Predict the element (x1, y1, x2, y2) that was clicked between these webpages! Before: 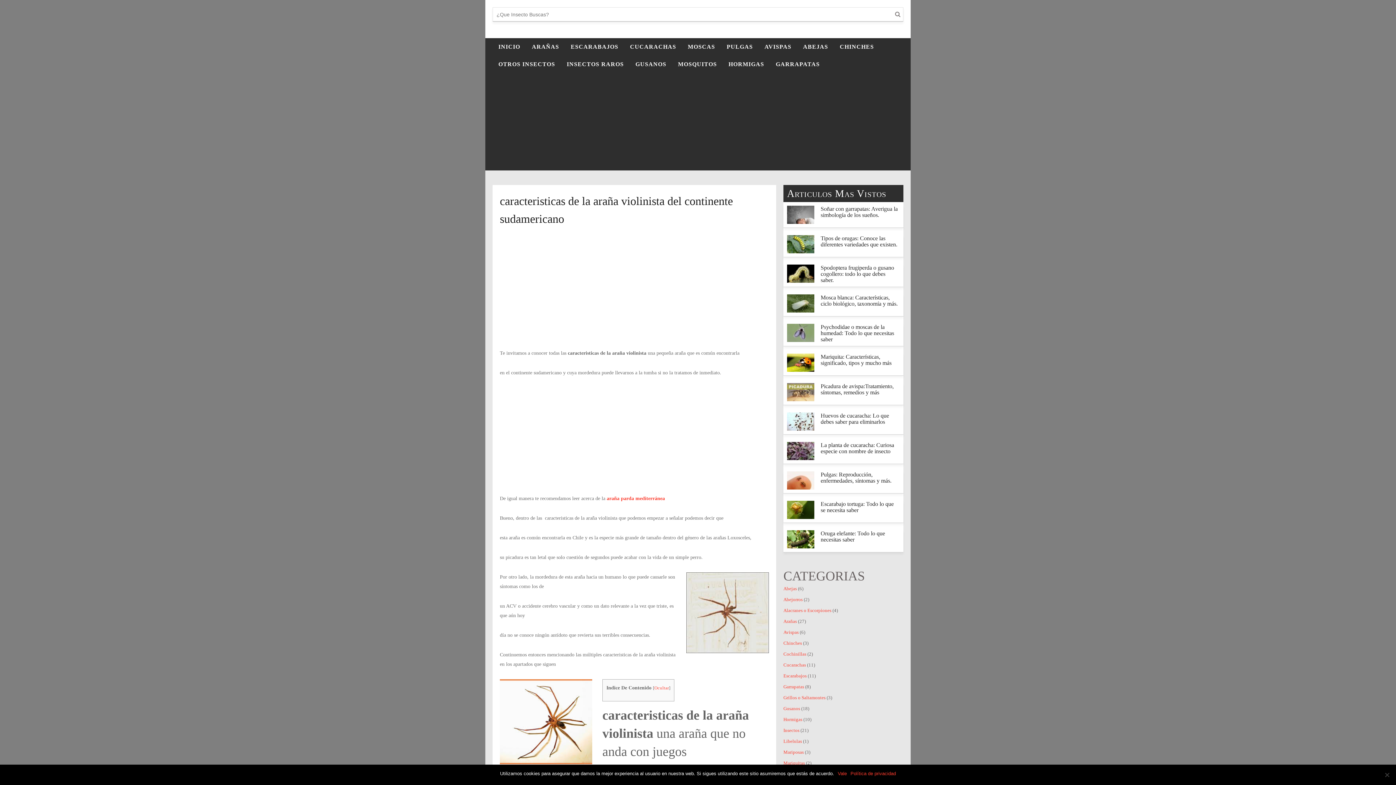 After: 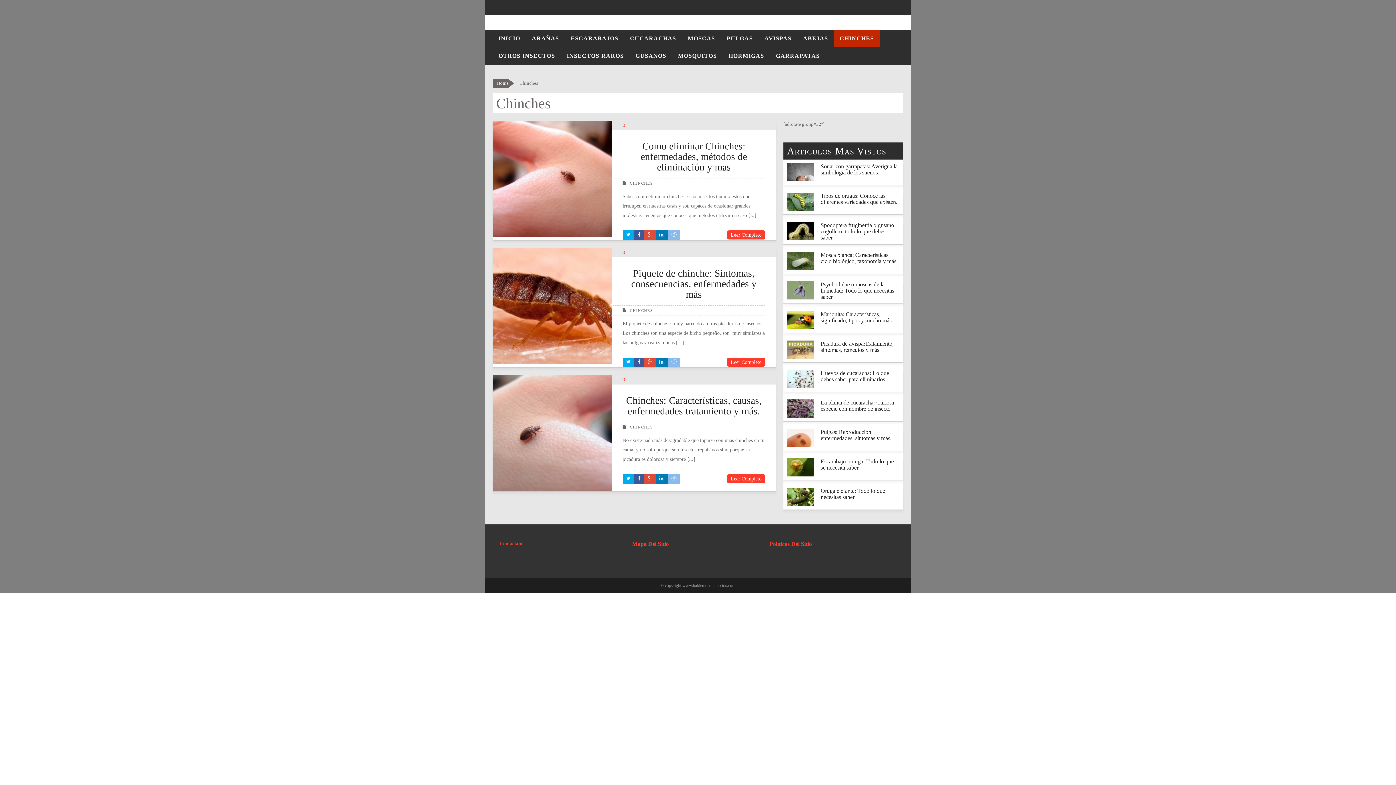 Action: label: CHINCHES bbox: (834, 38, 880, 55)